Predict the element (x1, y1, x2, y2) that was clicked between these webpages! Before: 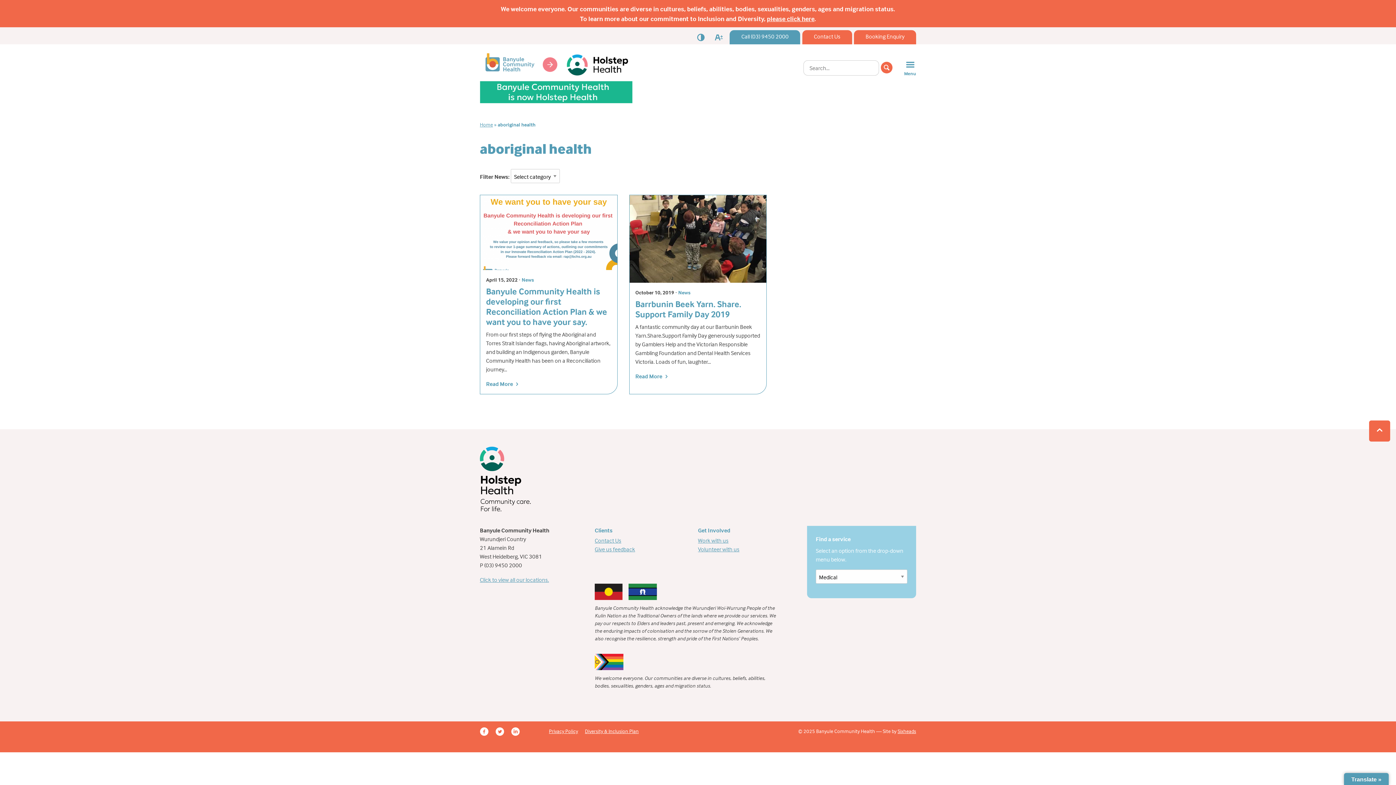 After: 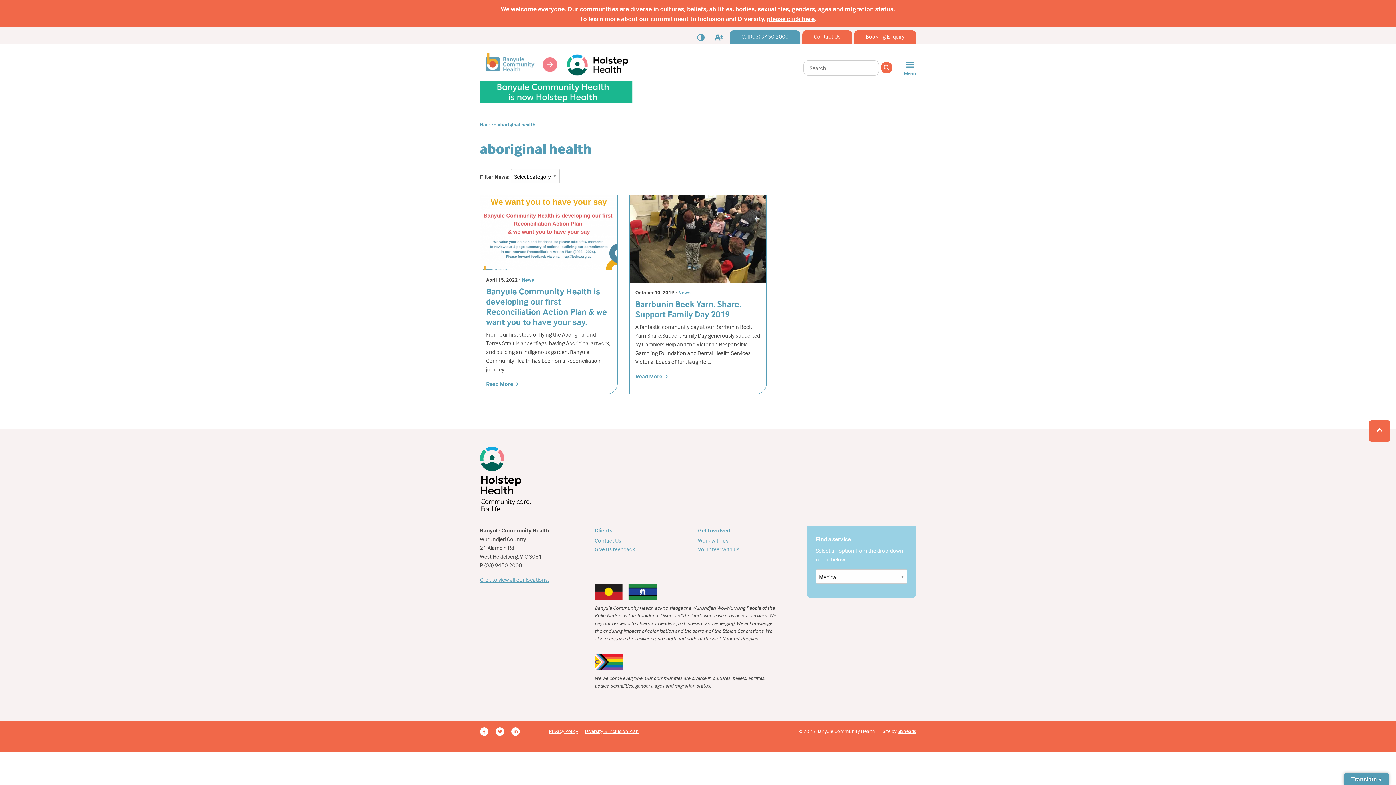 Action: bbox: (1369, 420, 1390, 441) label: Back to top